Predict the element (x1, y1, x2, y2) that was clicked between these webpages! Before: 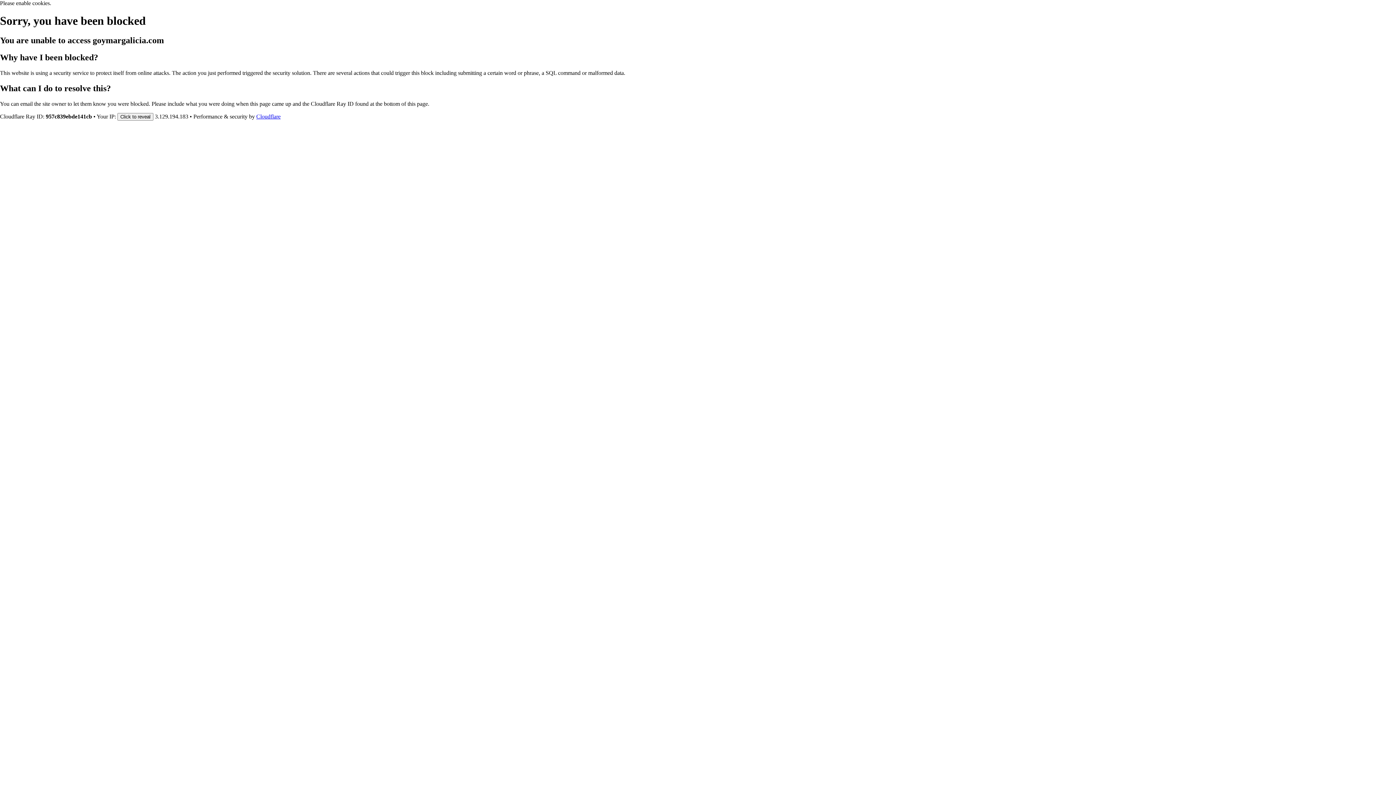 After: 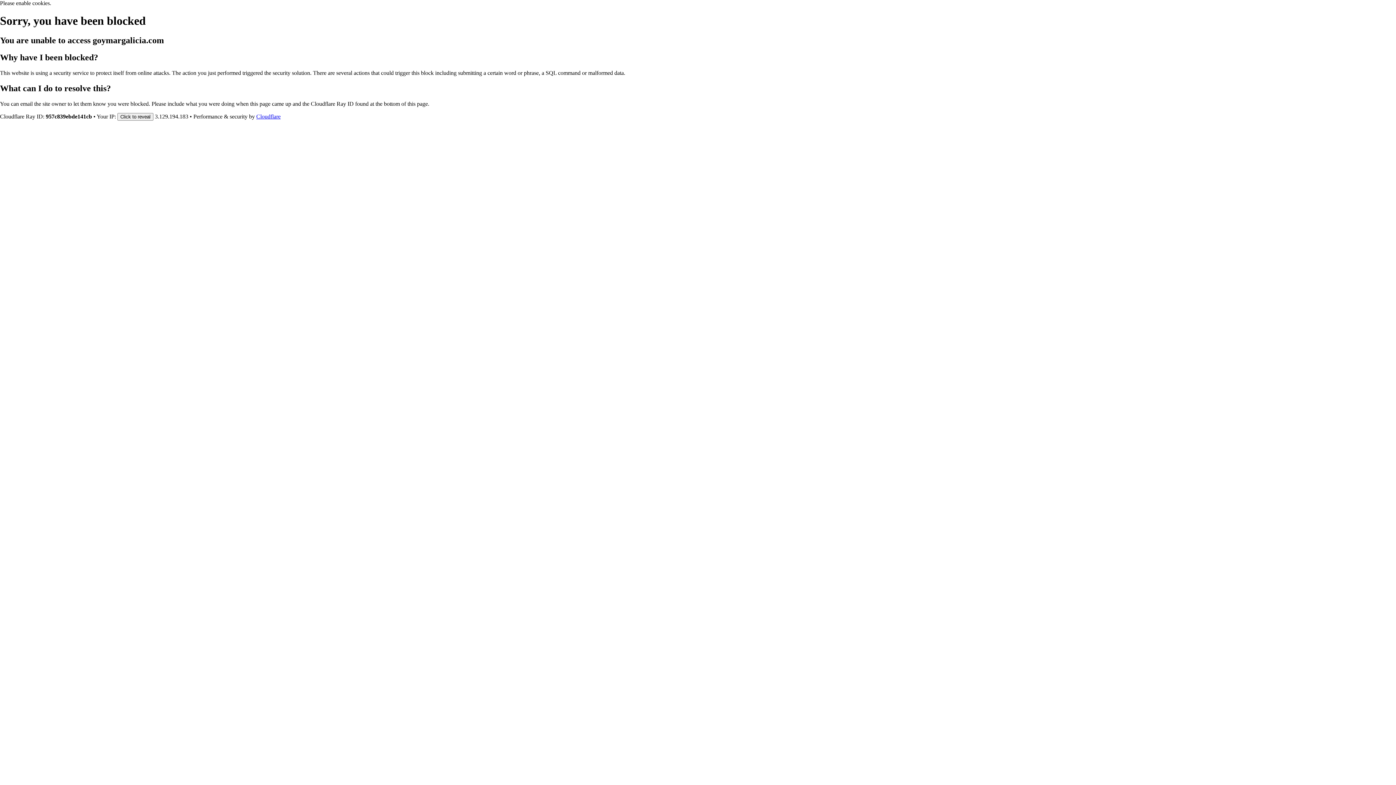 Action: bbox: (256, 113, 280, 119) label: Cloudflare